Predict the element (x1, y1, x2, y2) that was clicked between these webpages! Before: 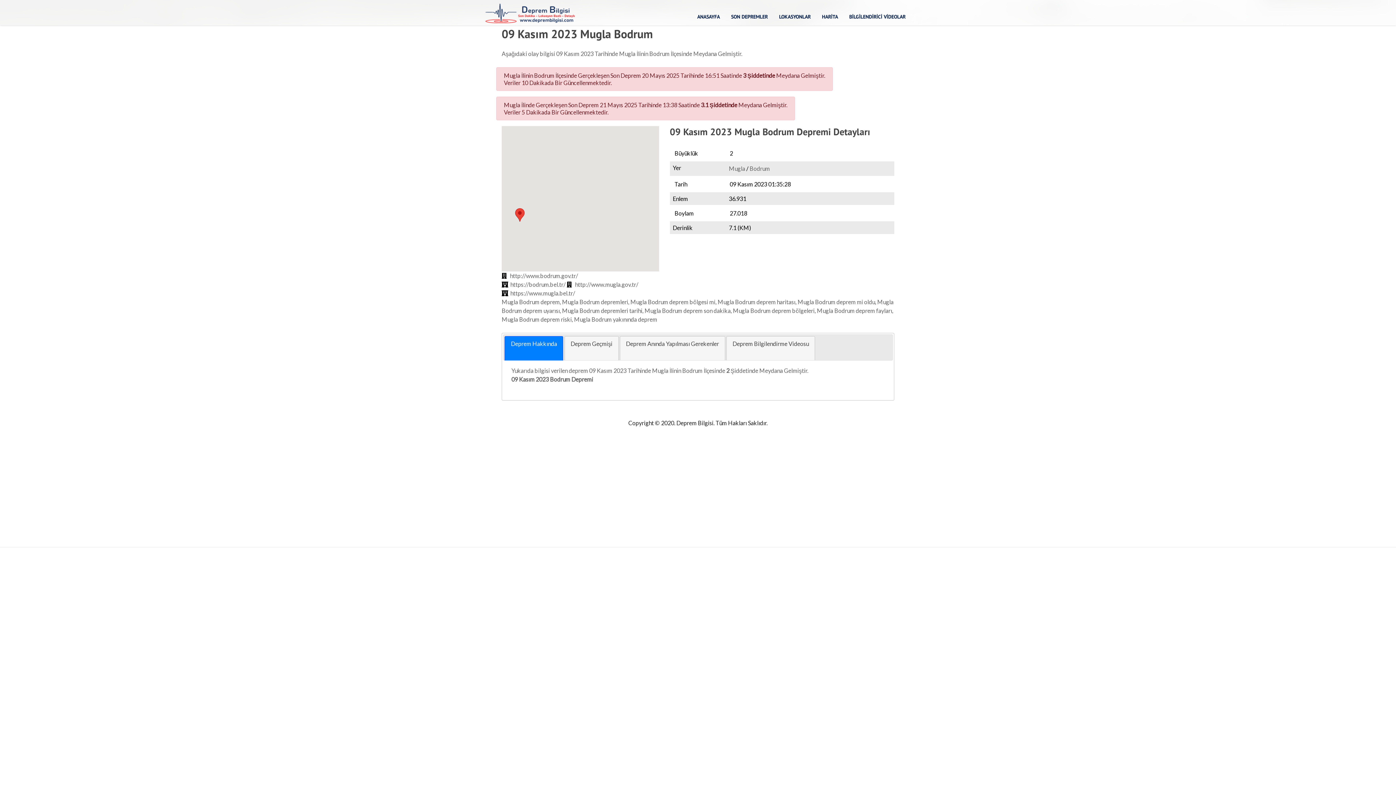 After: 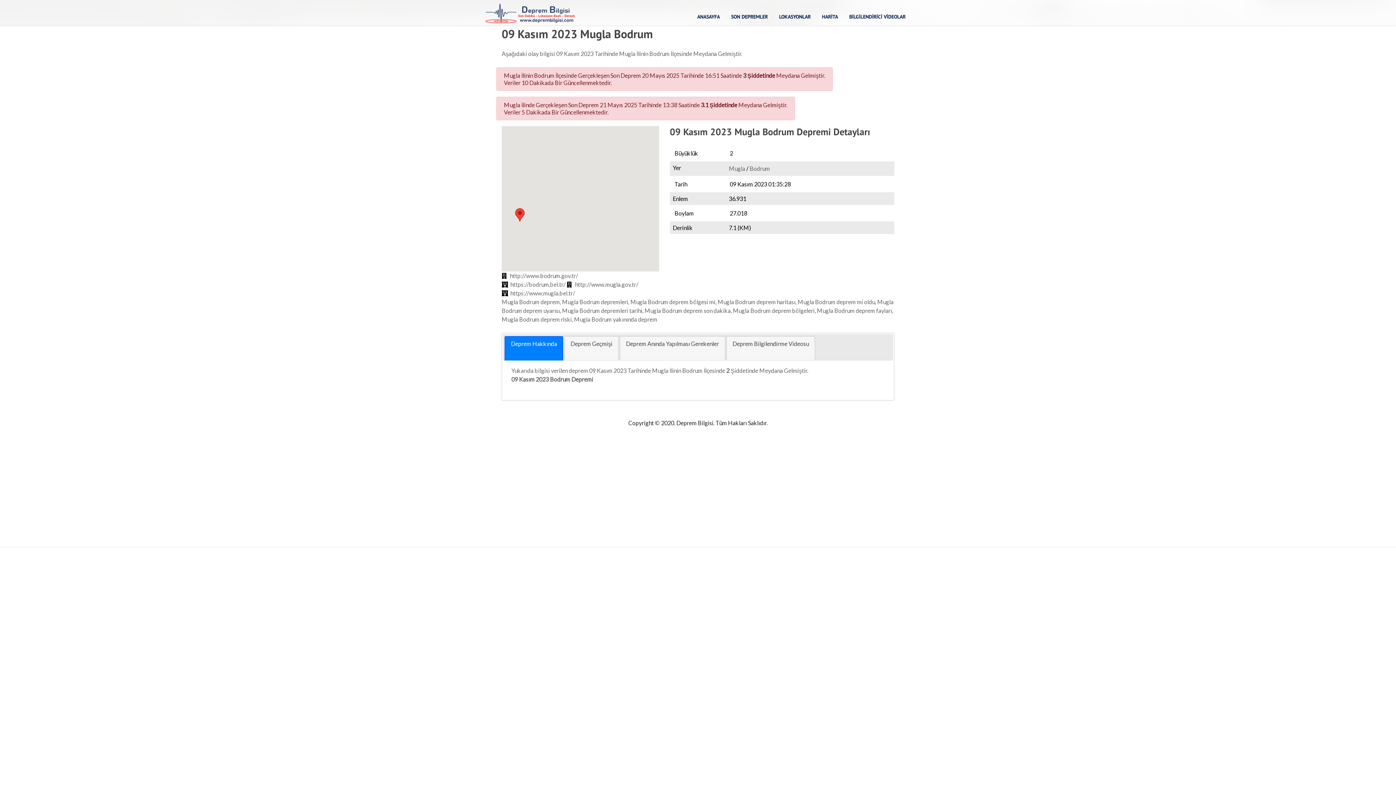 Action: label: Deprem Hakkında bbox: (505, 336, 563, 351)